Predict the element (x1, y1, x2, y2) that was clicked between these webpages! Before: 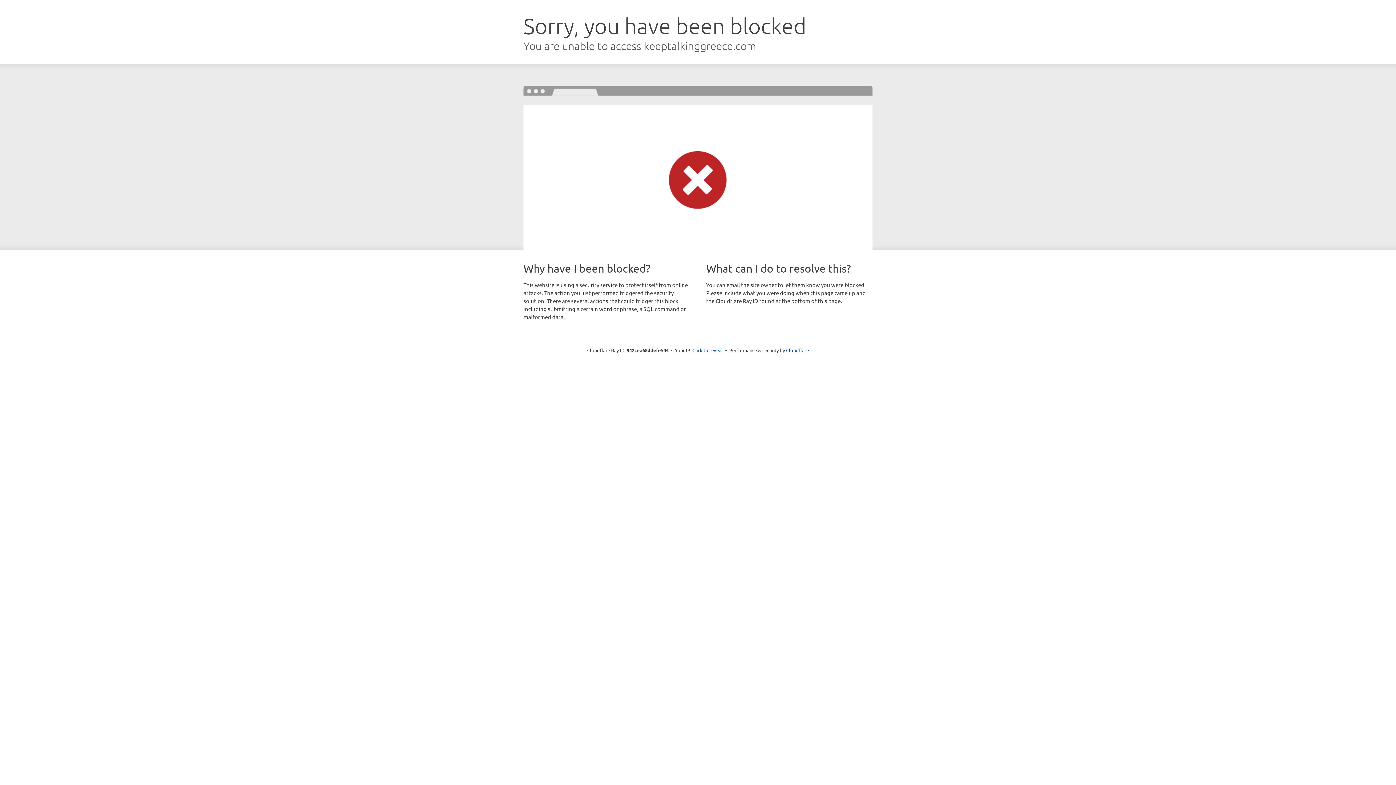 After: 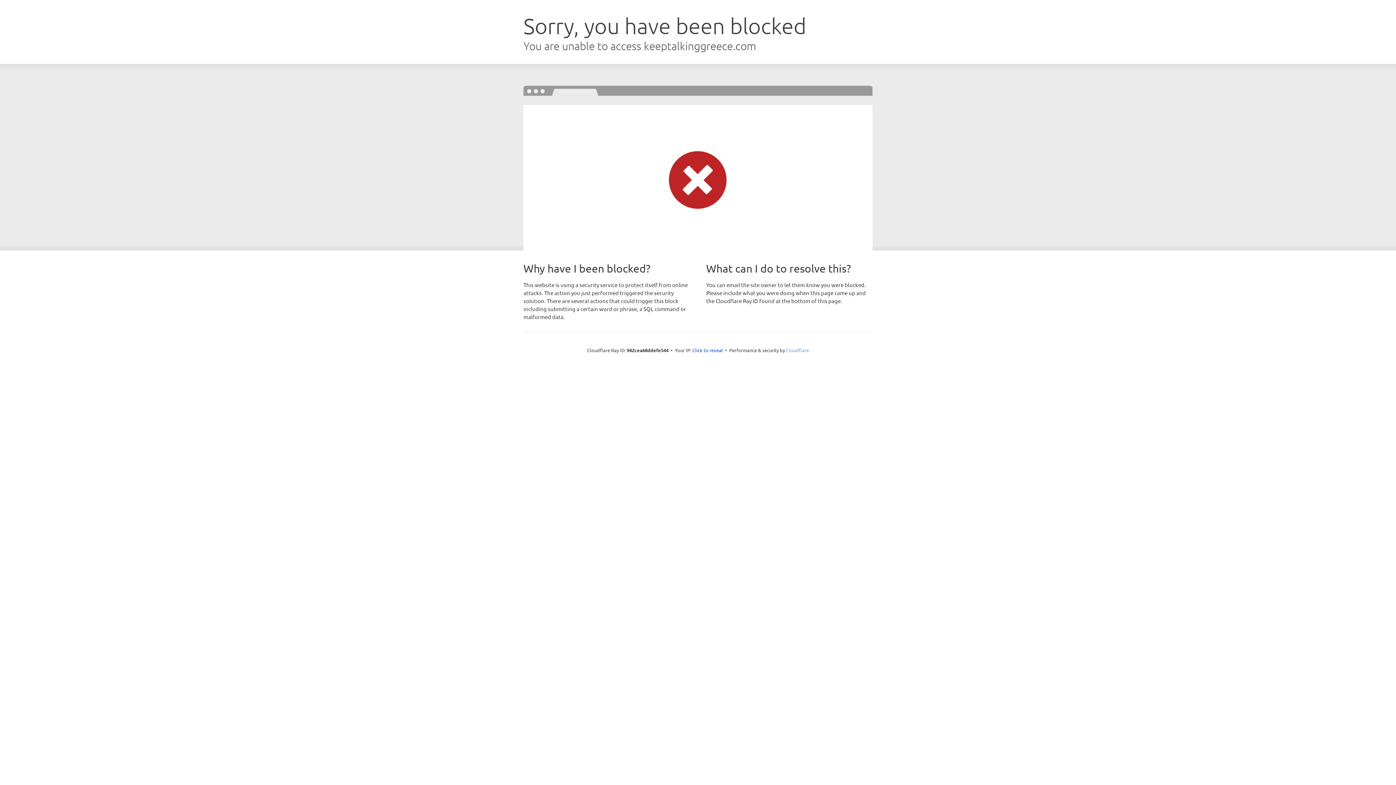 Action: label: Cloudflare bbox: (786, 347, 809, 353)